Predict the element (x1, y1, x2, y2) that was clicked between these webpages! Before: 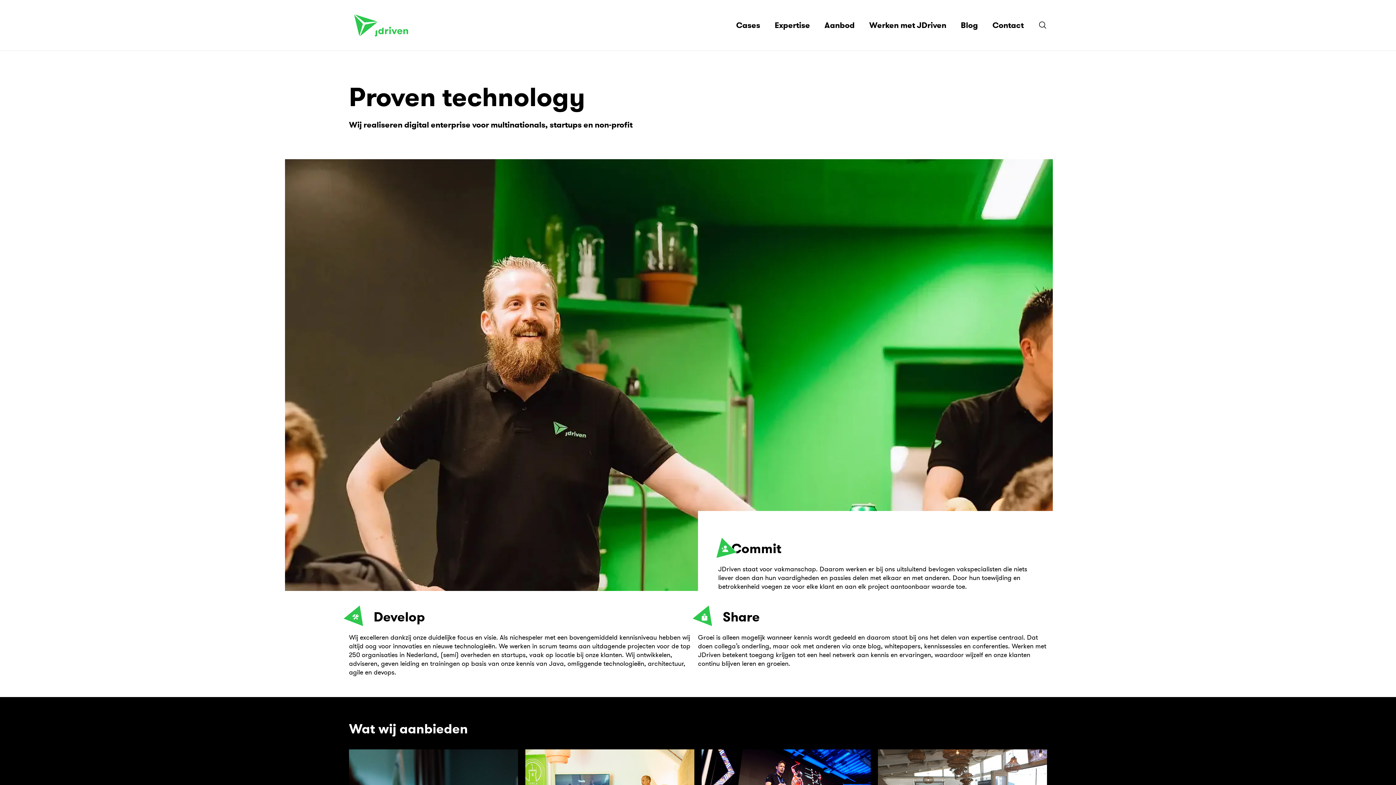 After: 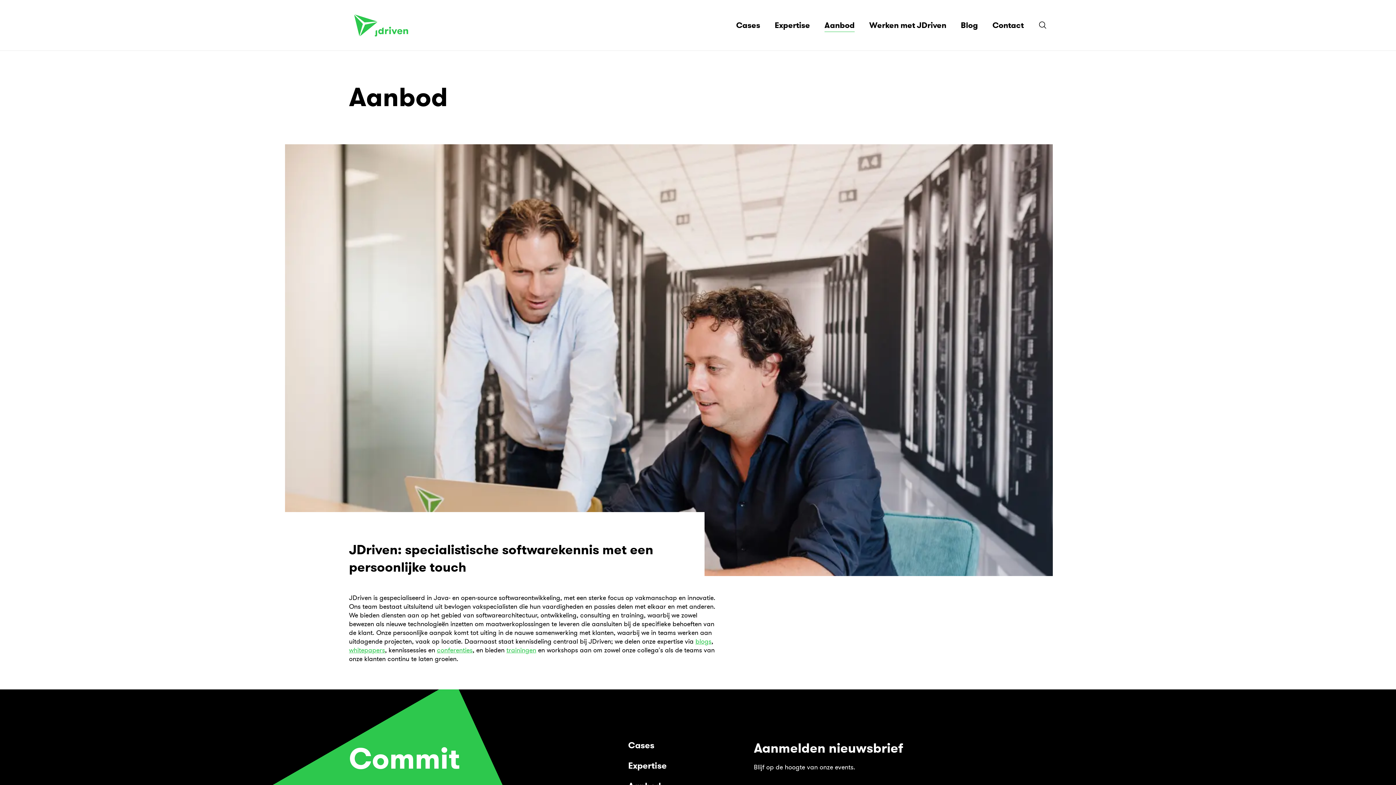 Action: label: Aanbod bbox: (817, 0, 862, 50)